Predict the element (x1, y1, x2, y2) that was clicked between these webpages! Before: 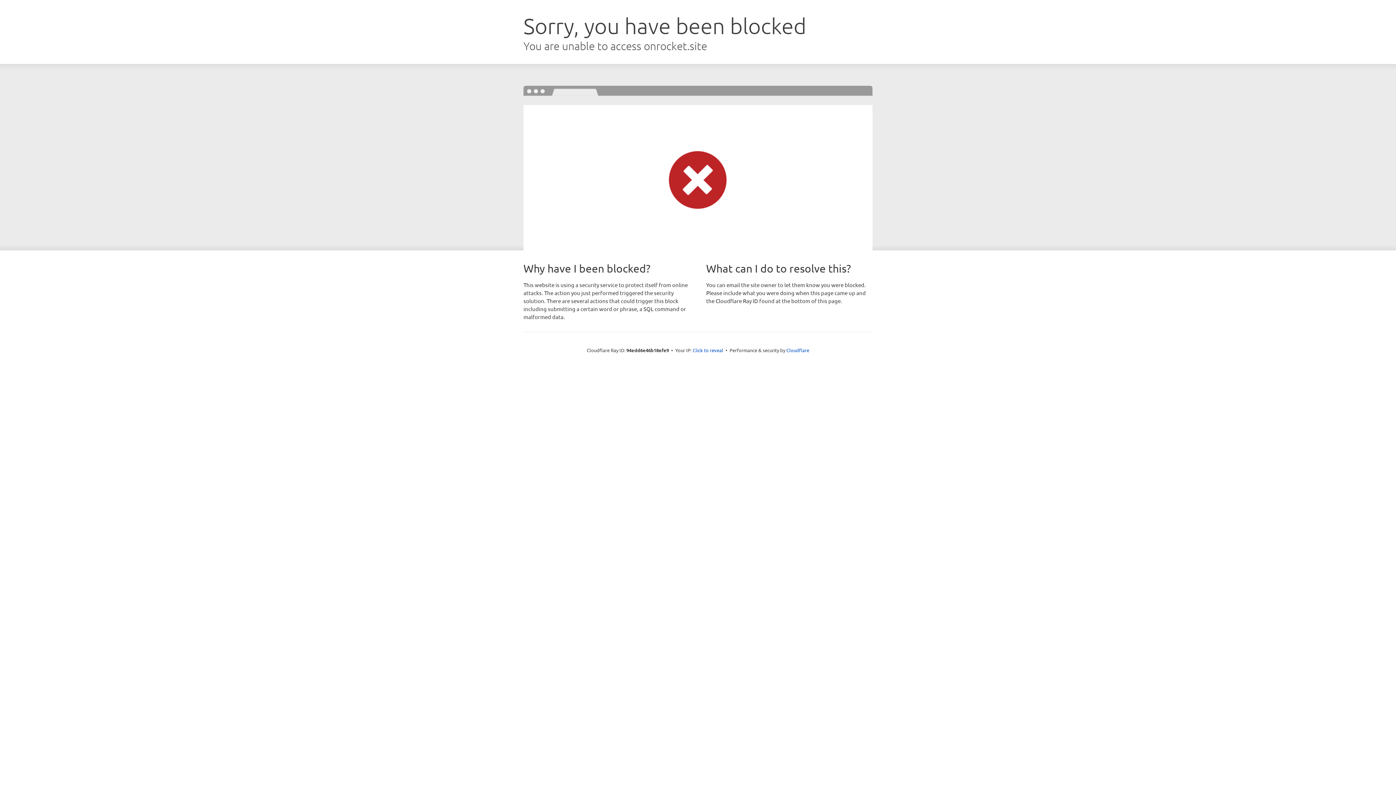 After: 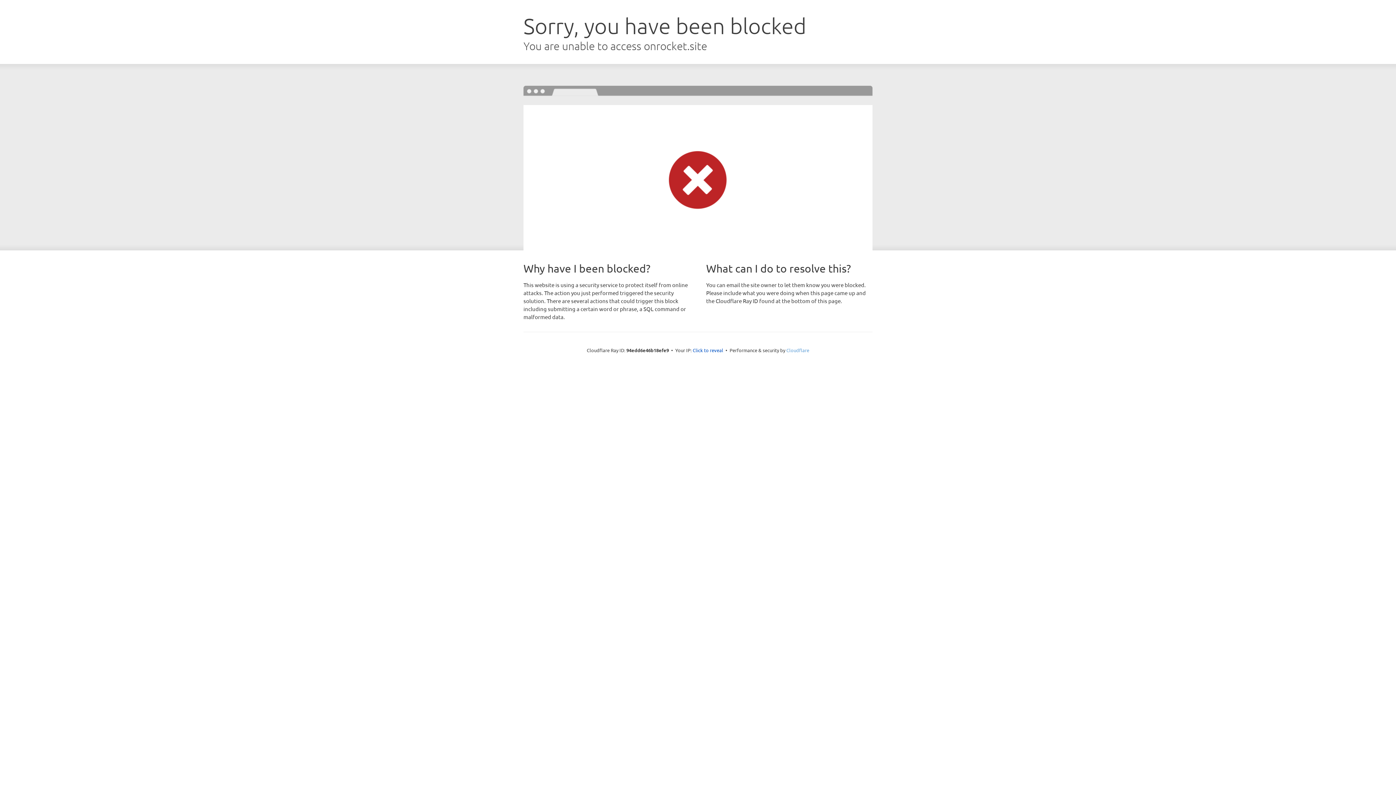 Action: label: Cloudflare bbox: (786, 347, 809, 353)